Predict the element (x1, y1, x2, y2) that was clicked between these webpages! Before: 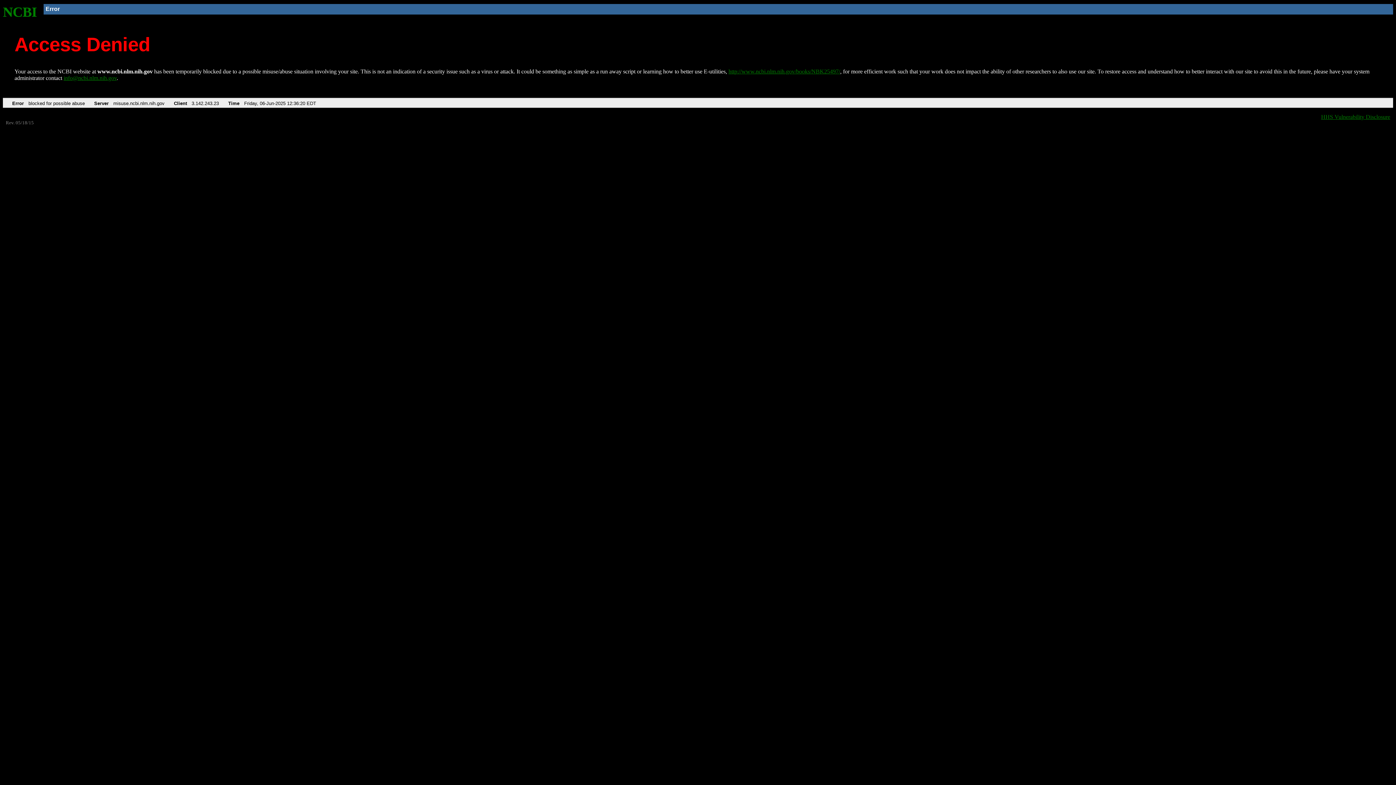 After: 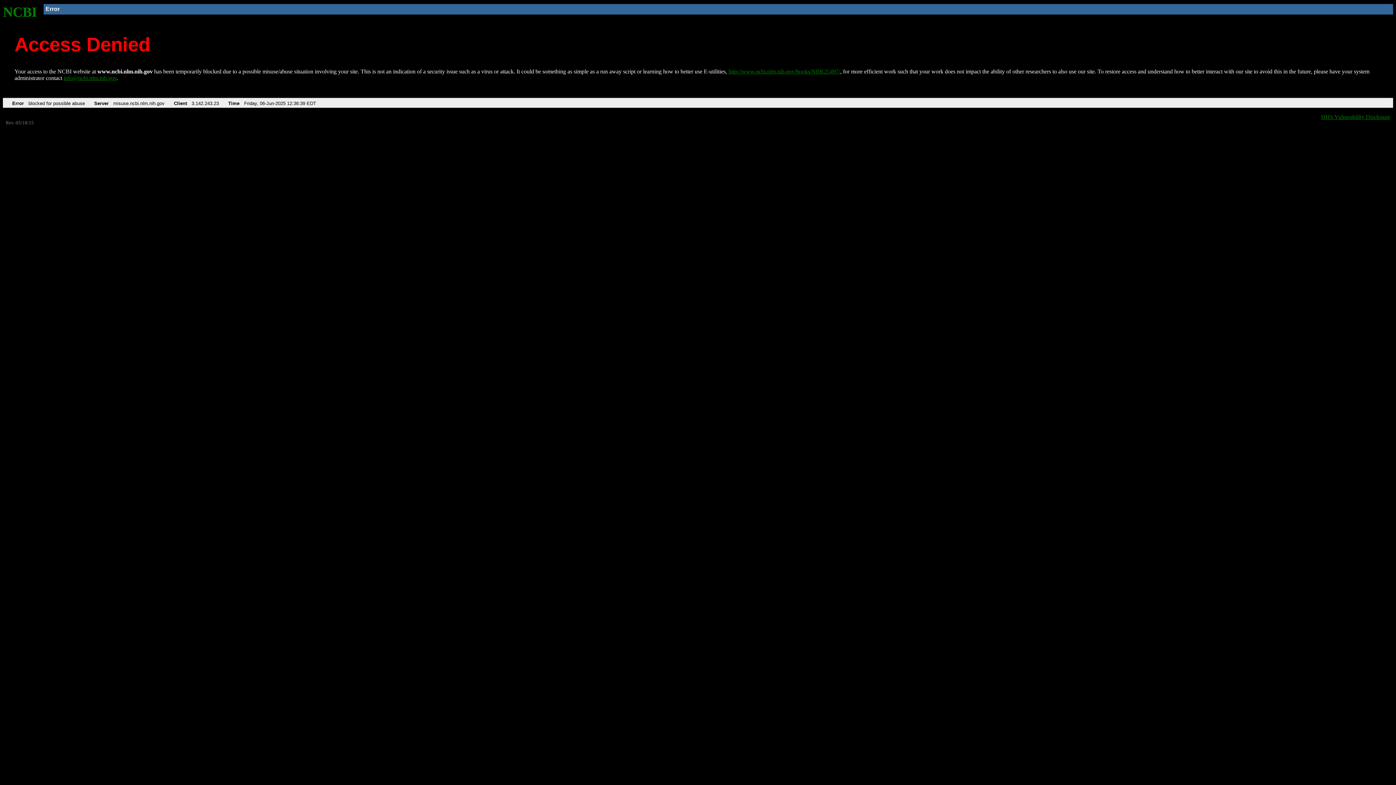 Action: bbox: (728, 68, 840, 74) label: http://www.ncbi.nlm.nih.gov/books/NBK25497/